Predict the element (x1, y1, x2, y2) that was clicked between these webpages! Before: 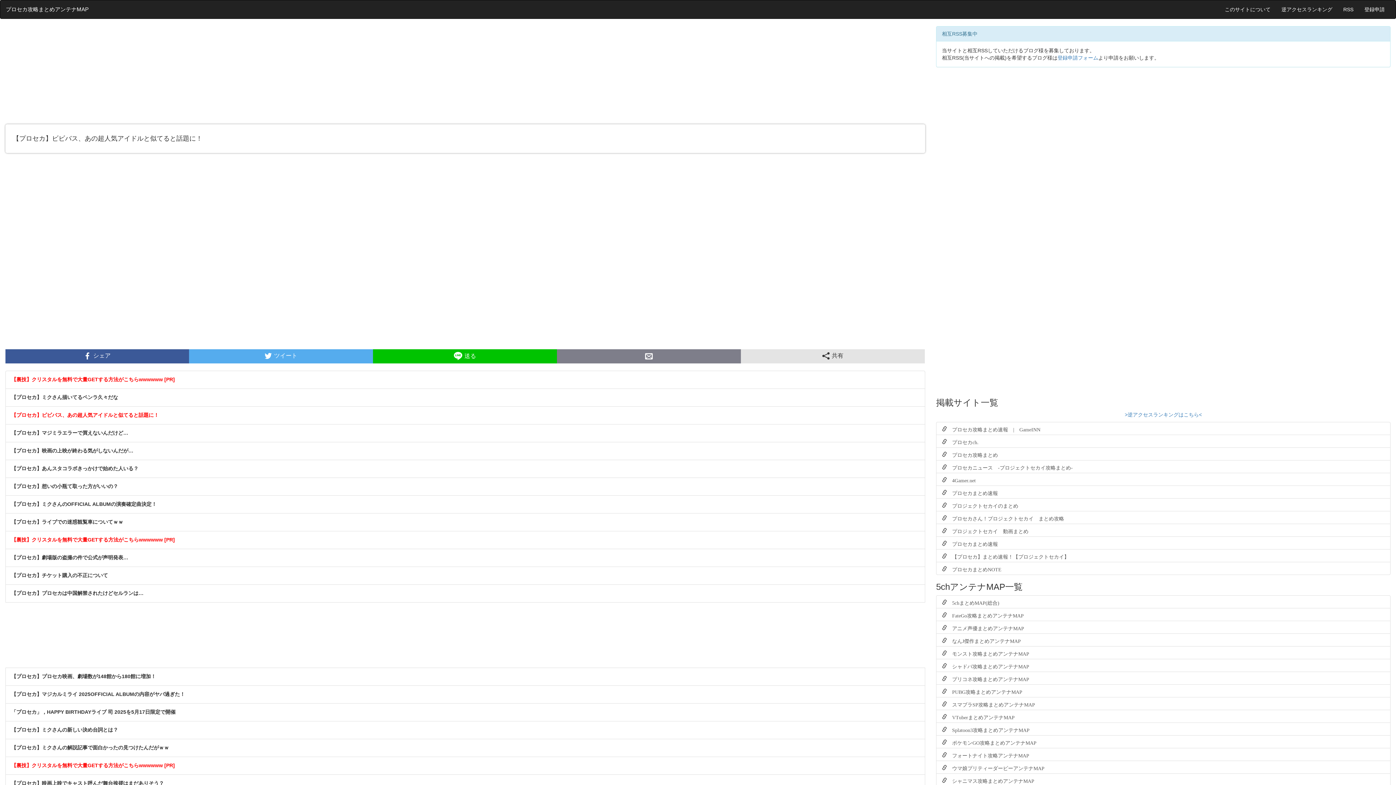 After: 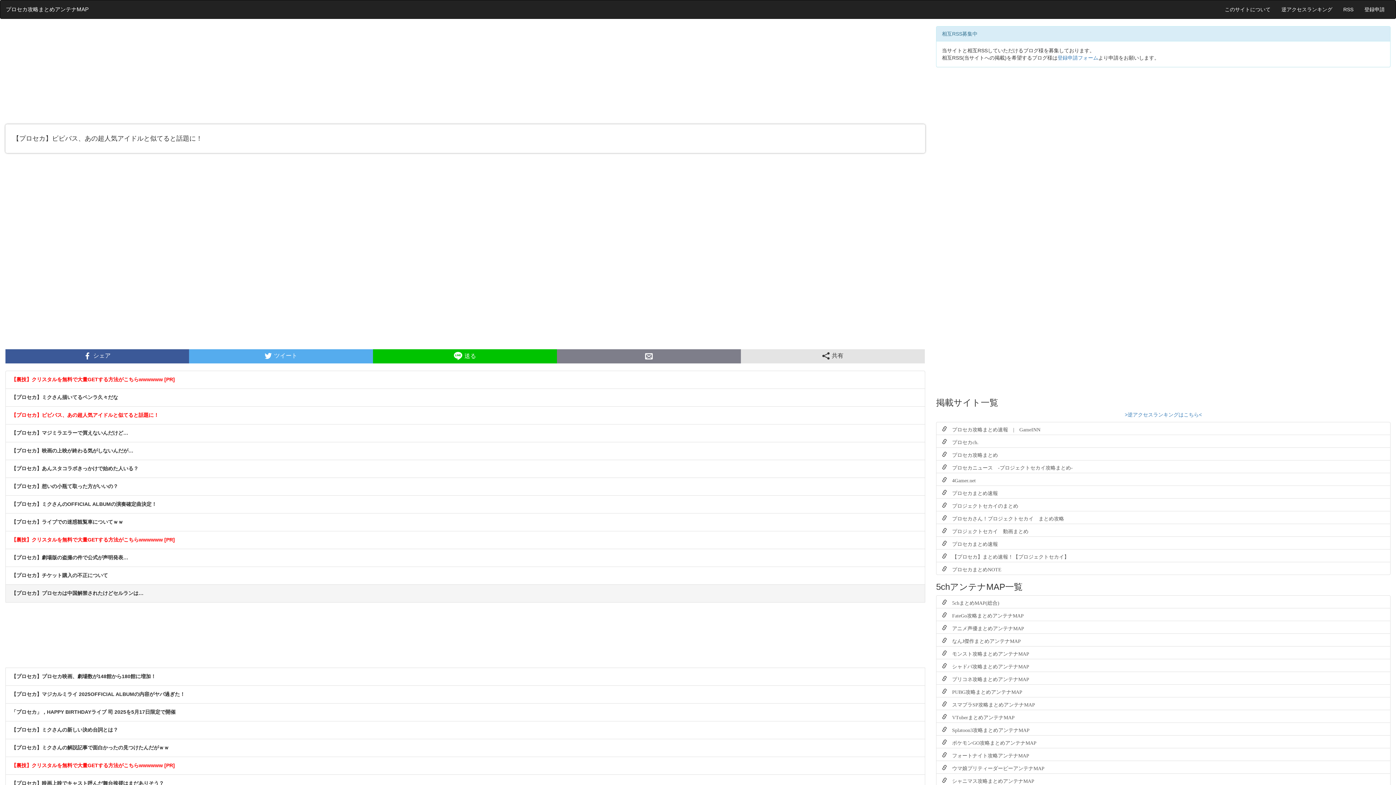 Action: label: 【プロセカ】プロセカは中国解禁されたけどセルランは… bbox: (5, 584, 925, 602)